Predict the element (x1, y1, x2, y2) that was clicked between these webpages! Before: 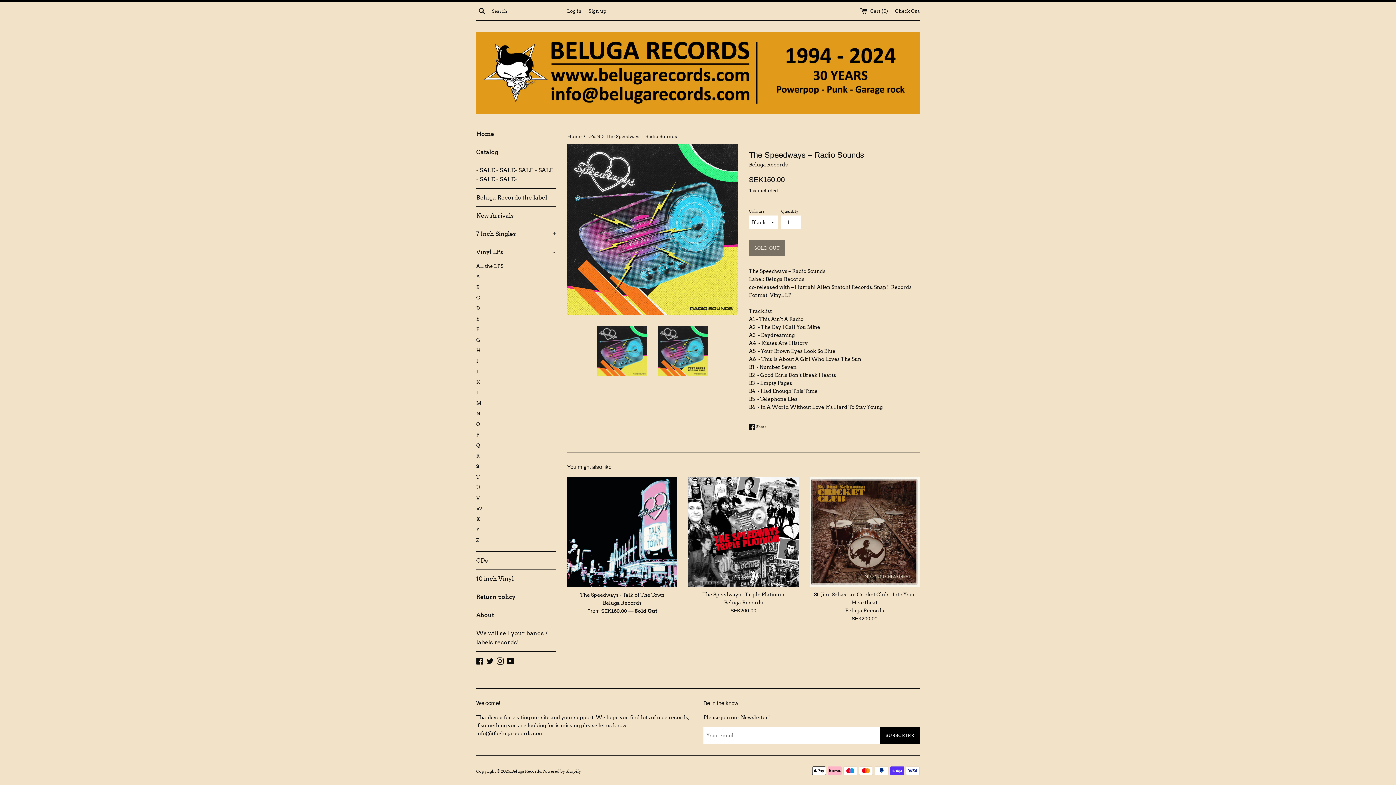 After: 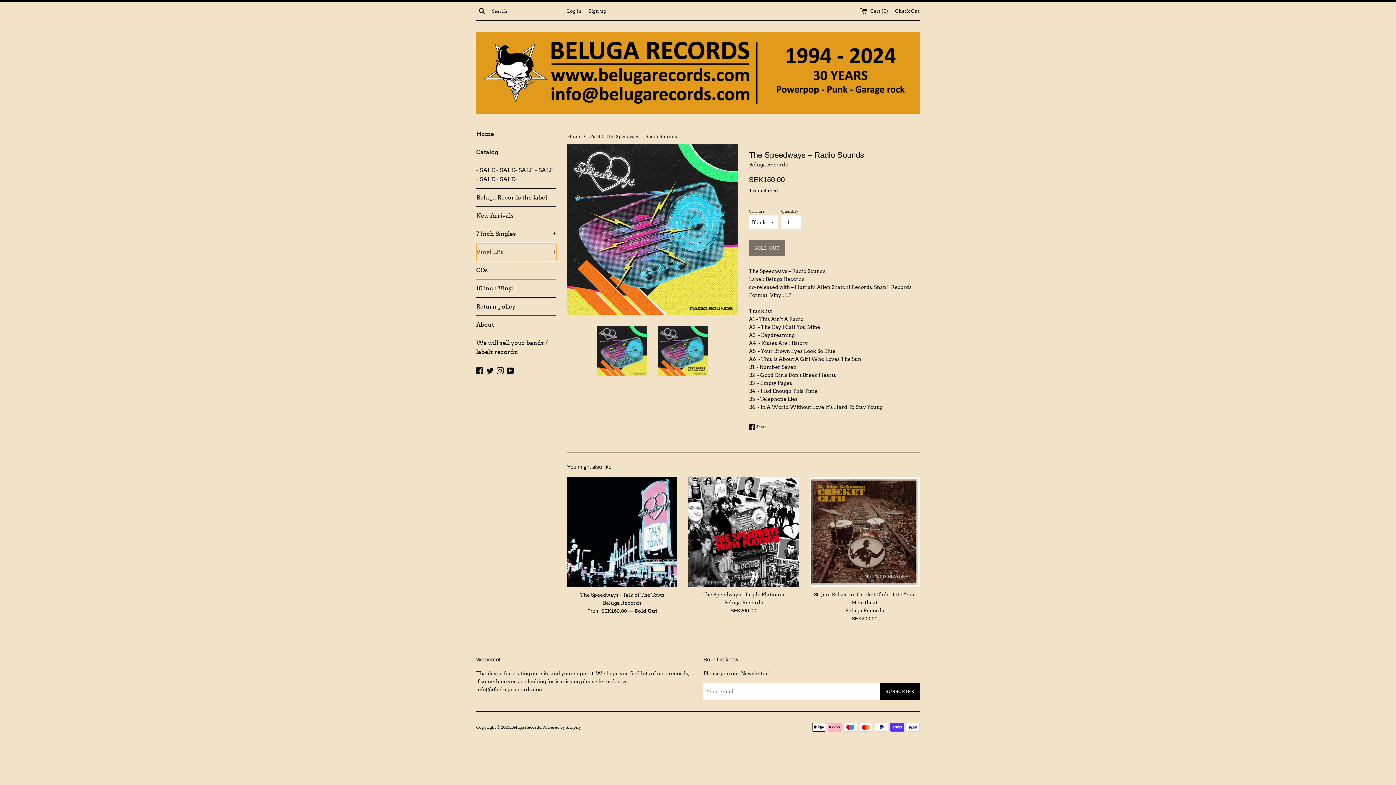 Action: label: Vinyl LPs
- bbox: (476, 243, 556, 261)